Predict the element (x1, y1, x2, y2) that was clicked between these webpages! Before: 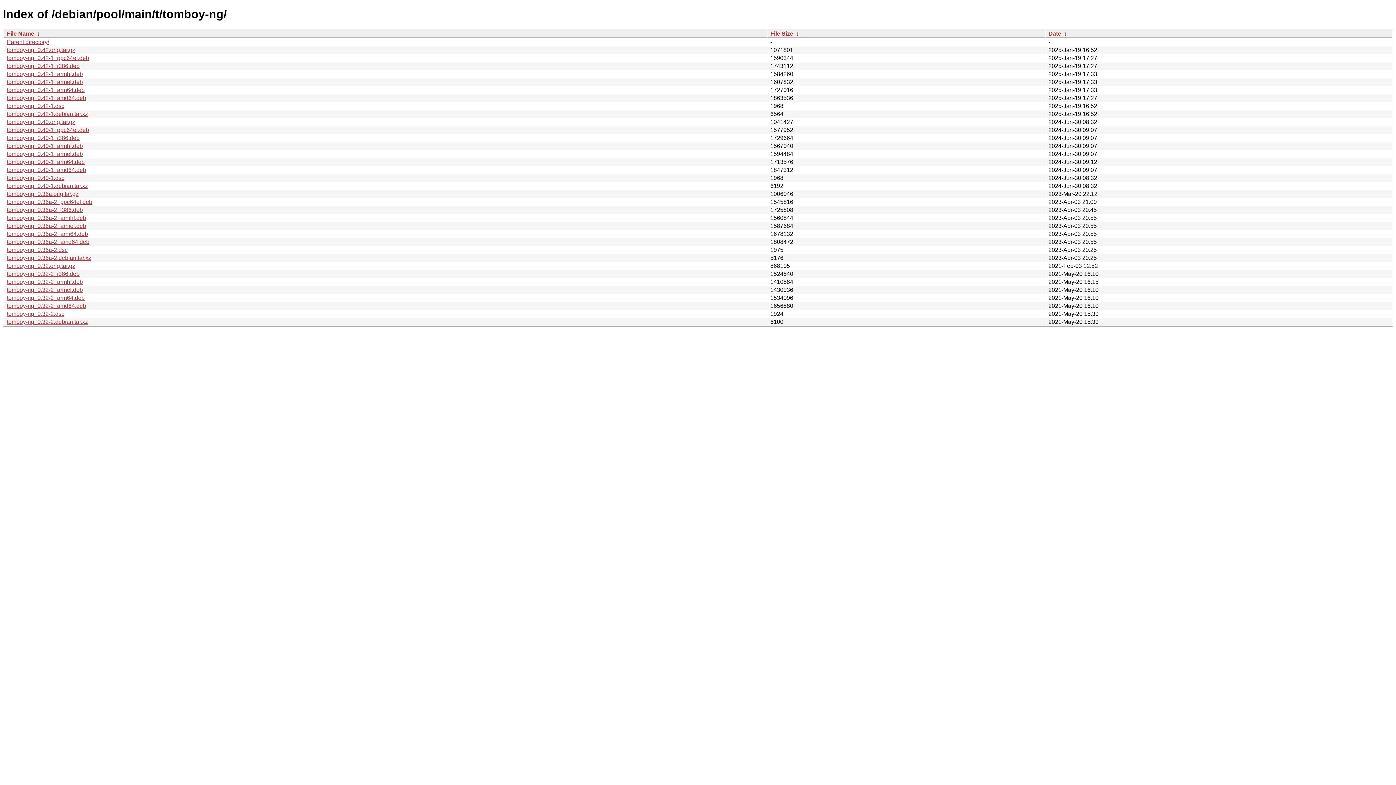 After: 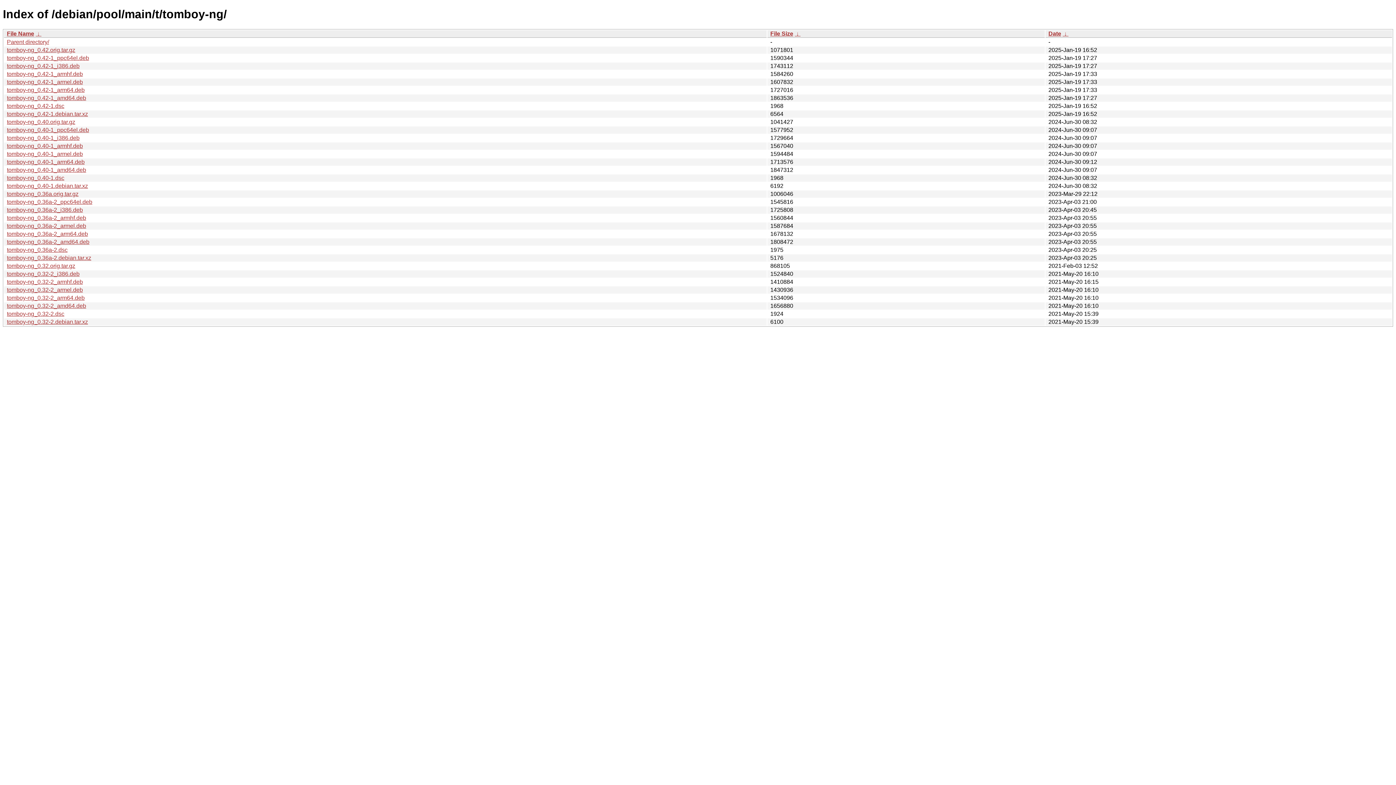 Action: bbox: (35, 30, 41, 36) label:  ↓ 